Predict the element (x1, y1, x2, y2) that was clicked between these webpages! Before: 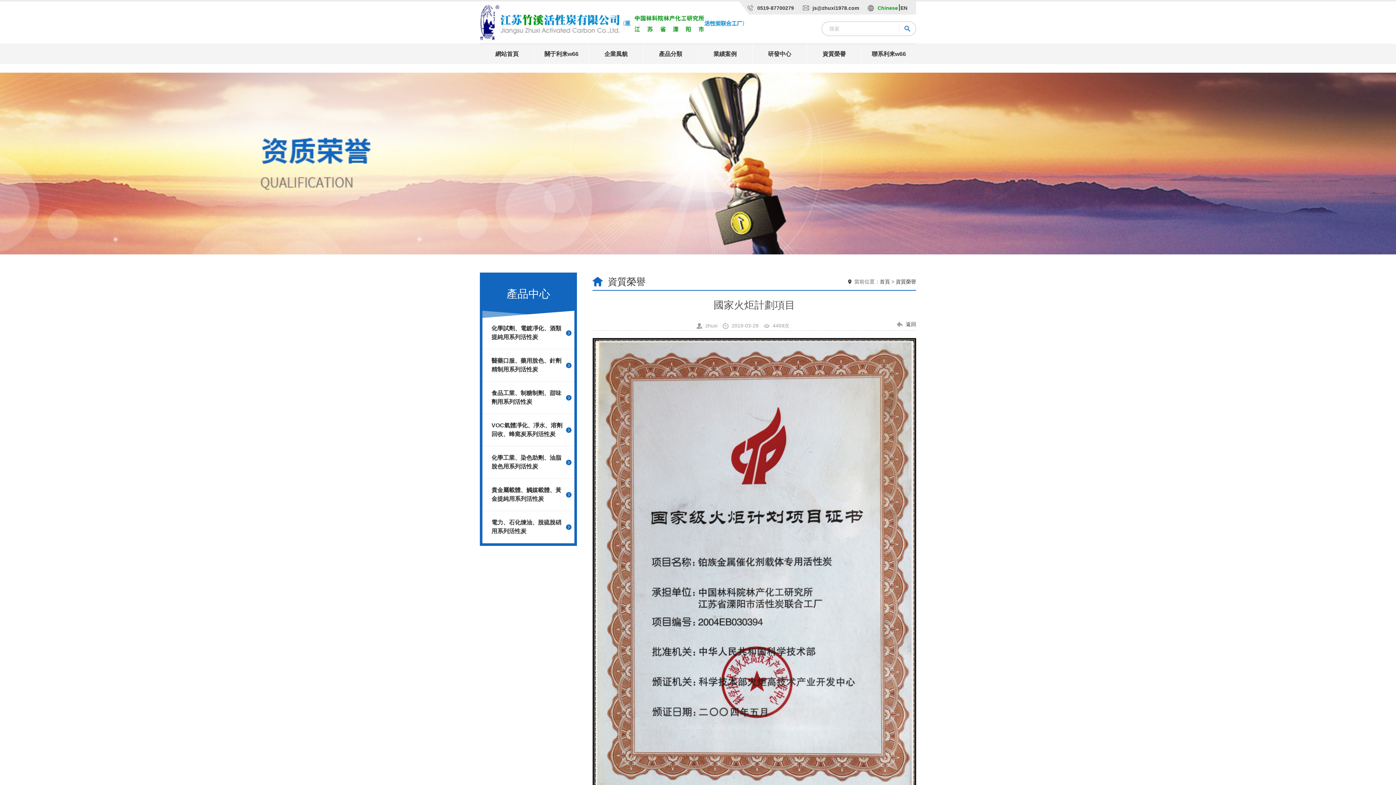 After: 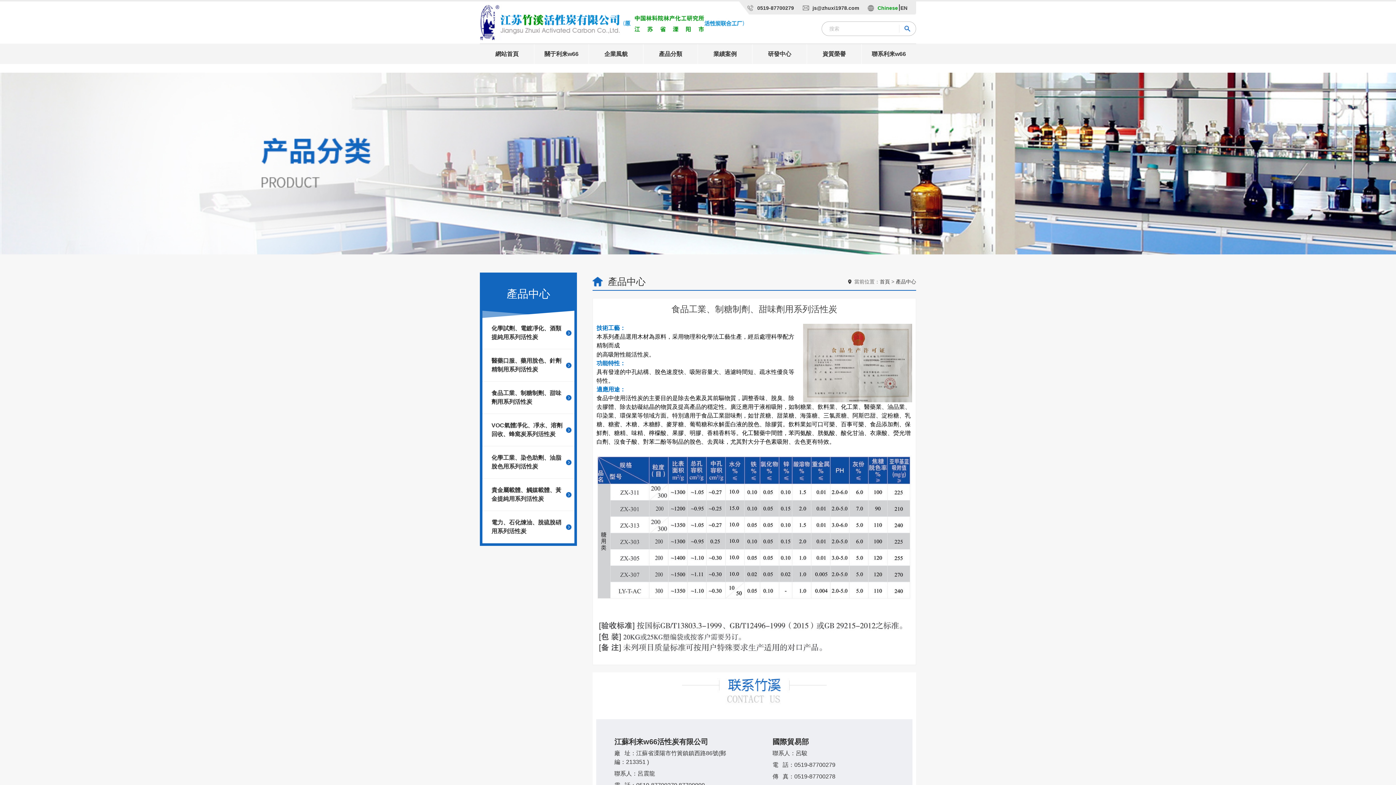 Action: label: 食品工業、制糖制劑、甜味劑用系列活性炭 bbox: (482, 381, 574, 414)